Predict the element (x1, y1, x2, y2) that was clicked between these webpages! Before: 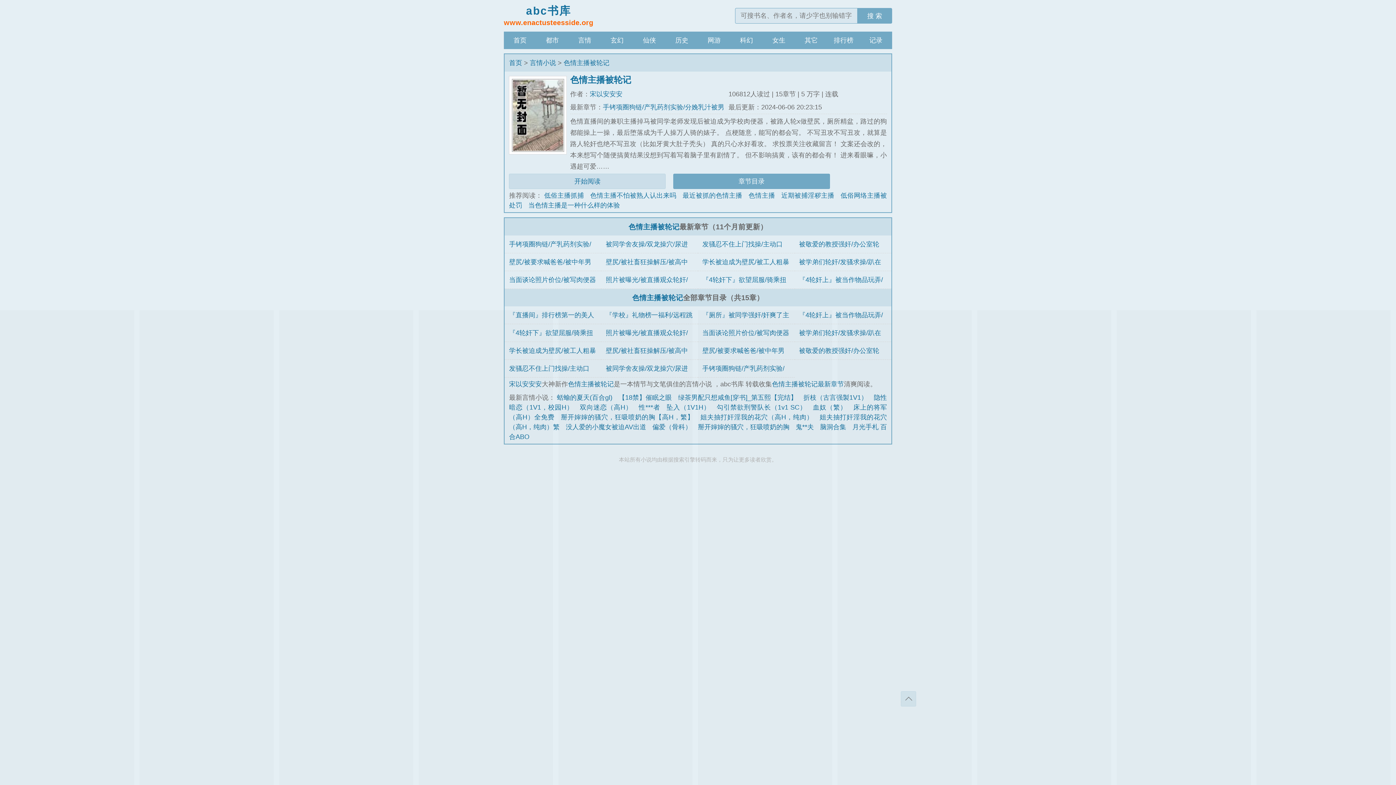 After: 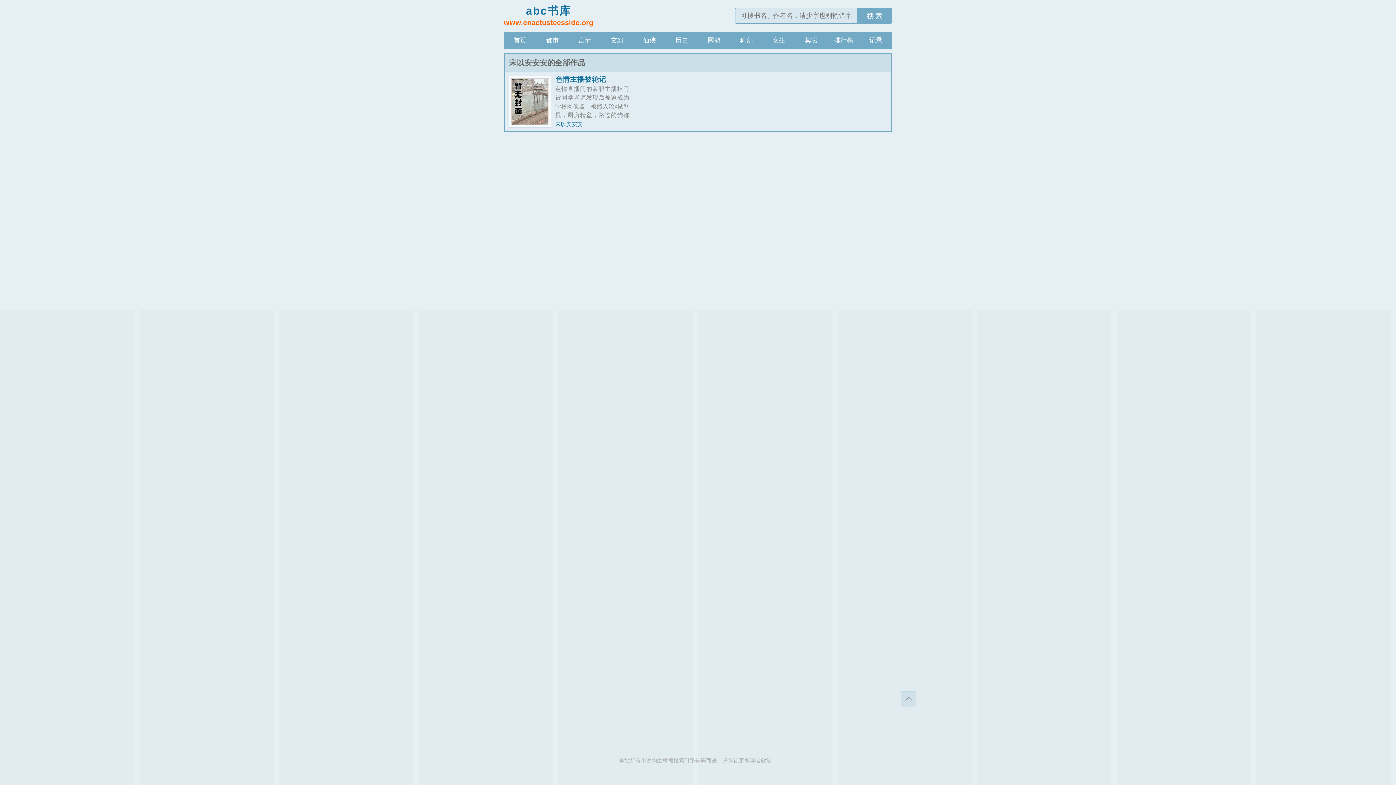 Action: bbox: (589, 90, 622, 97) label: 宋以安安安